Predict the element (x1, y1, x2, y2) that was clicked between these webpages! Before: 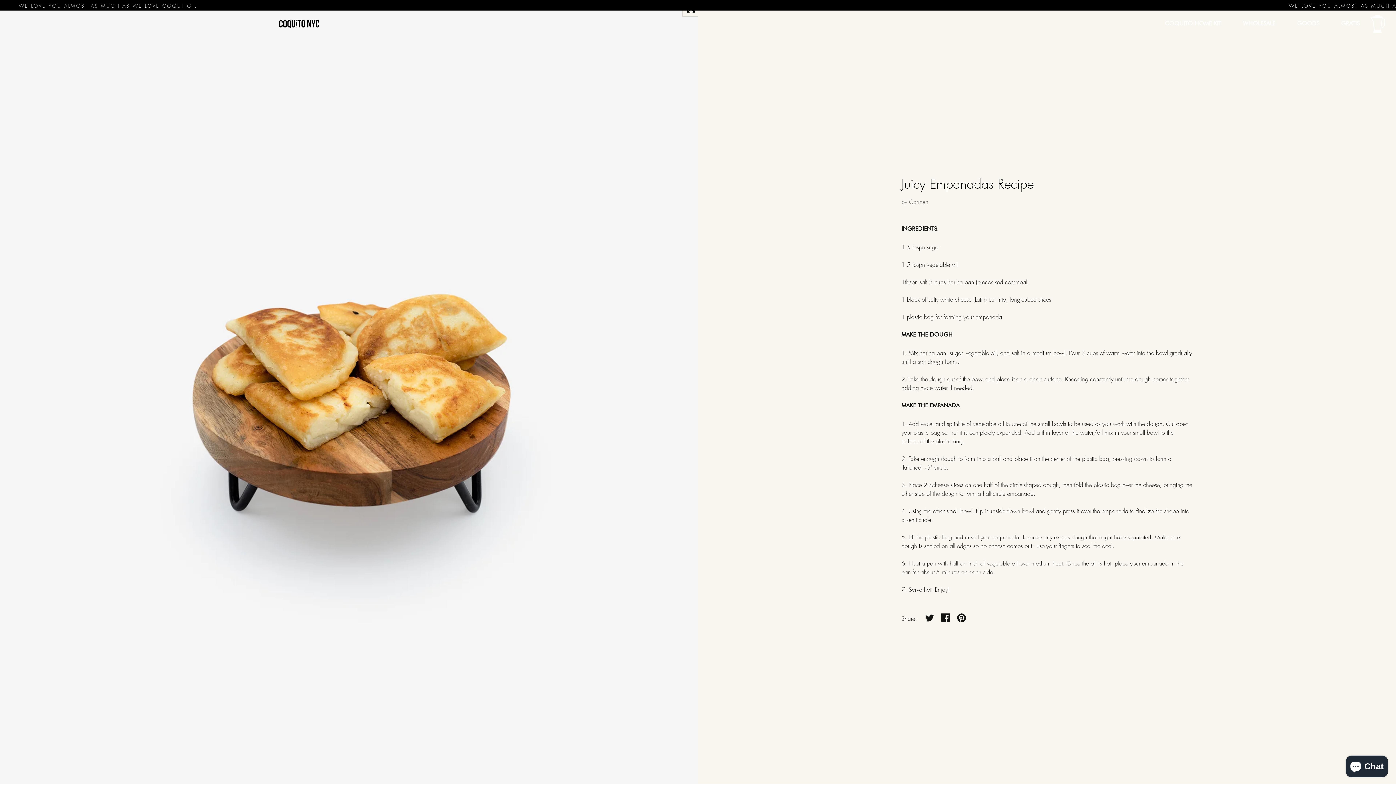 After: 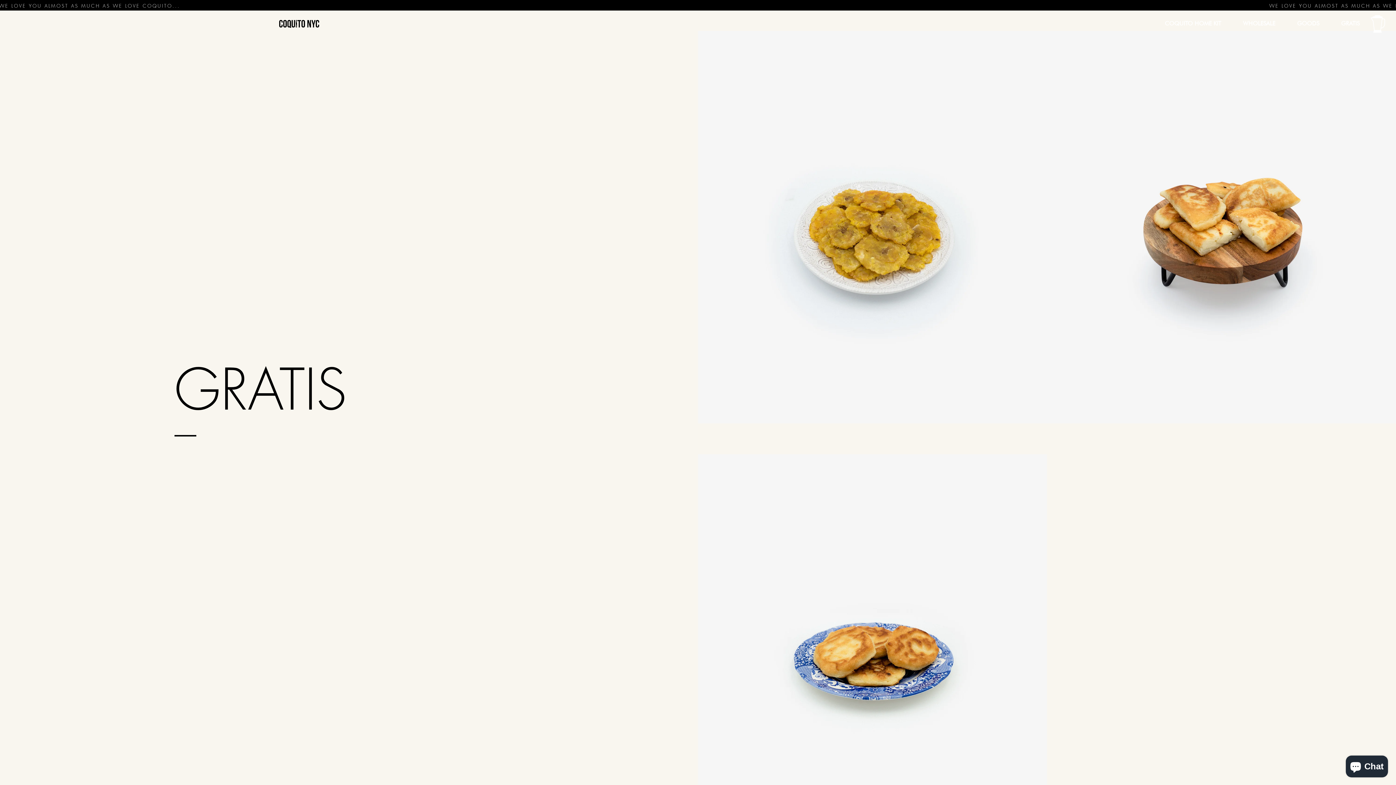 Action: label: GRATIS bbox: (1341, 19, 1360, 28)